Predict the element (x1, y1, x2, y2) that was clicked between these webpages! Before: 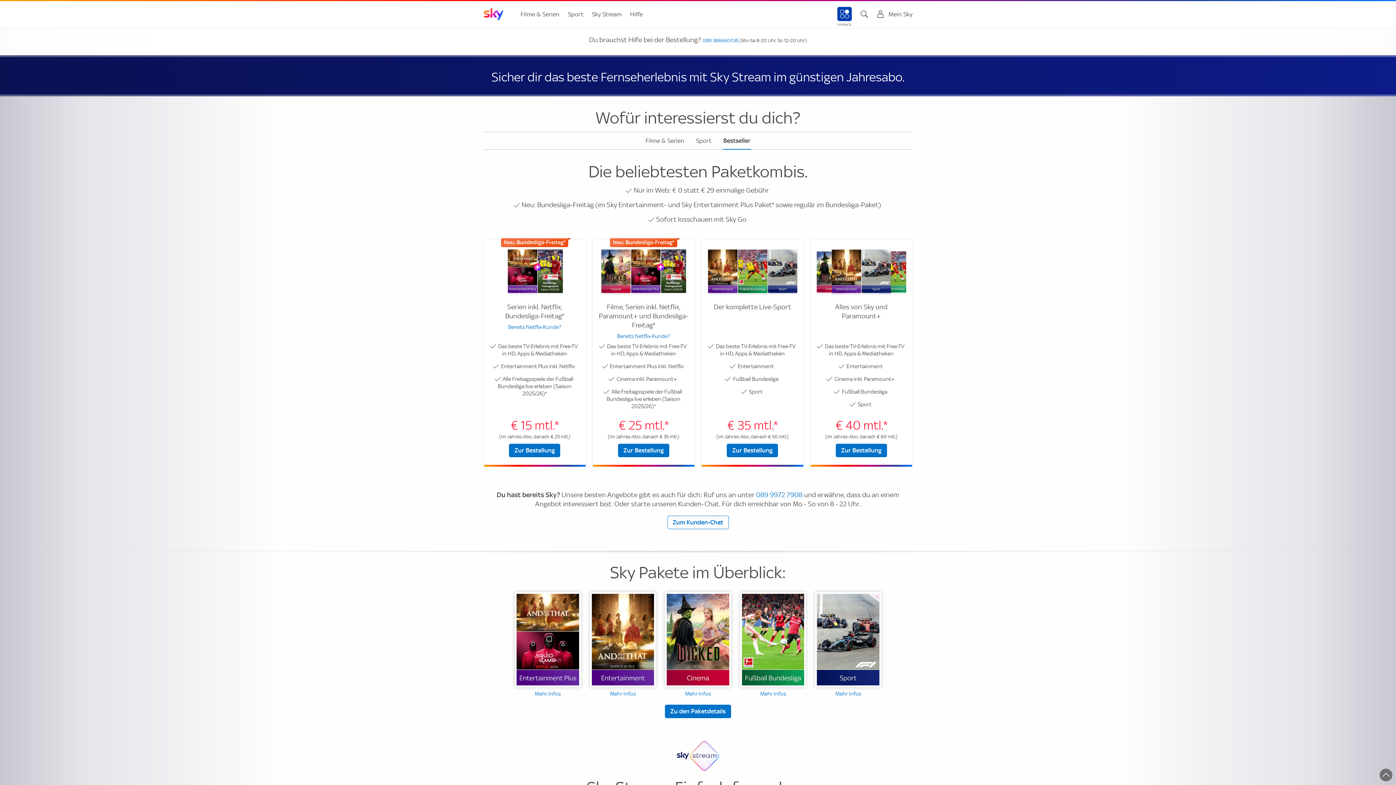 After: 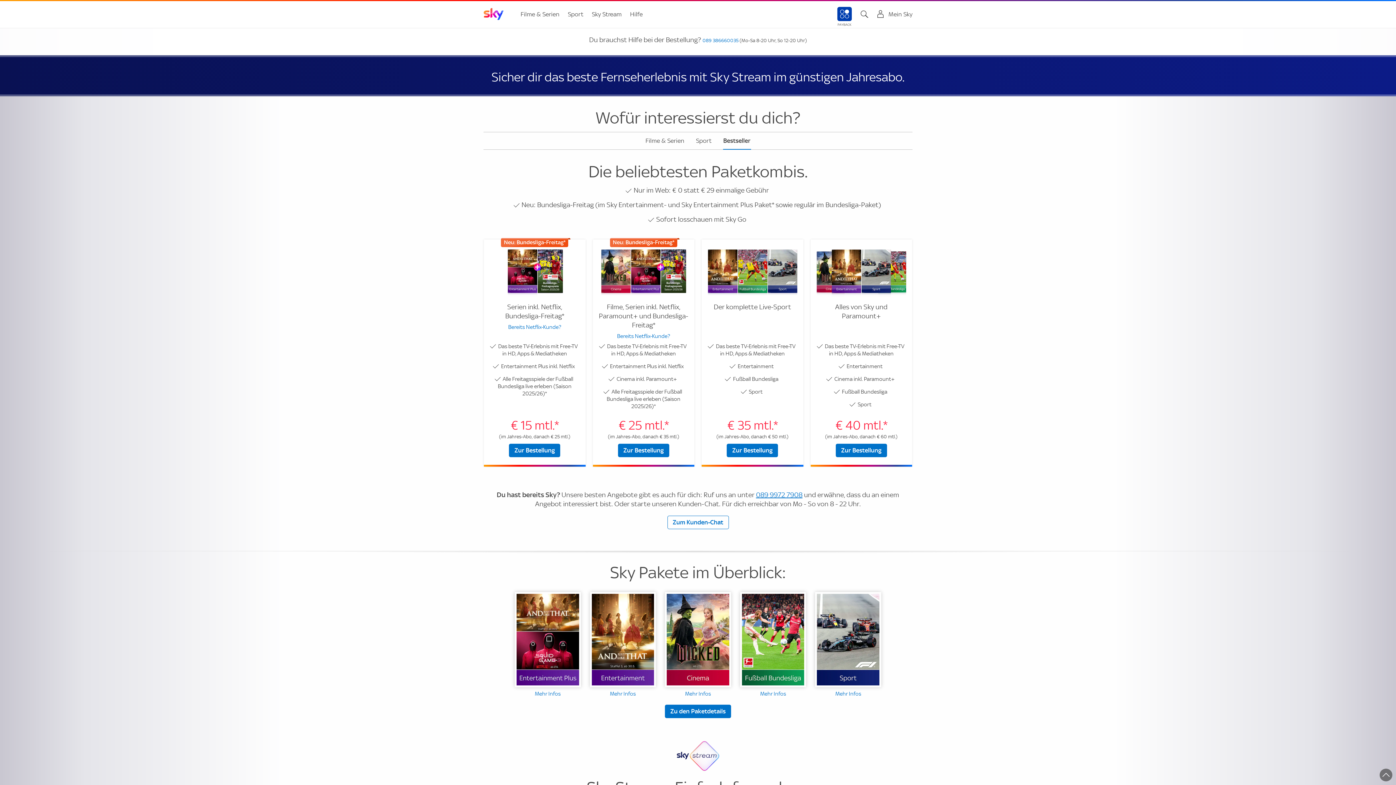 Action: bbox: (756, 490, 802, 499) label: 089 9972 7908